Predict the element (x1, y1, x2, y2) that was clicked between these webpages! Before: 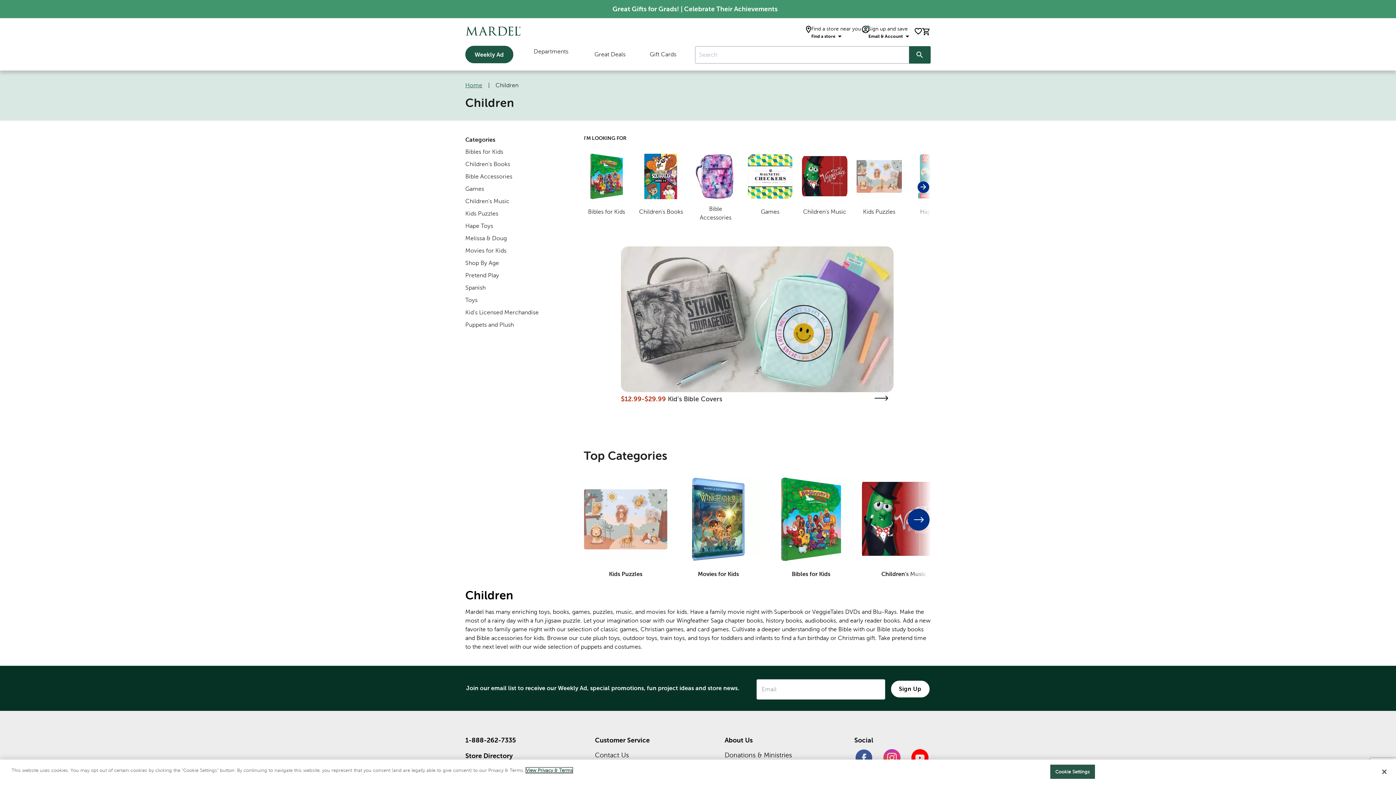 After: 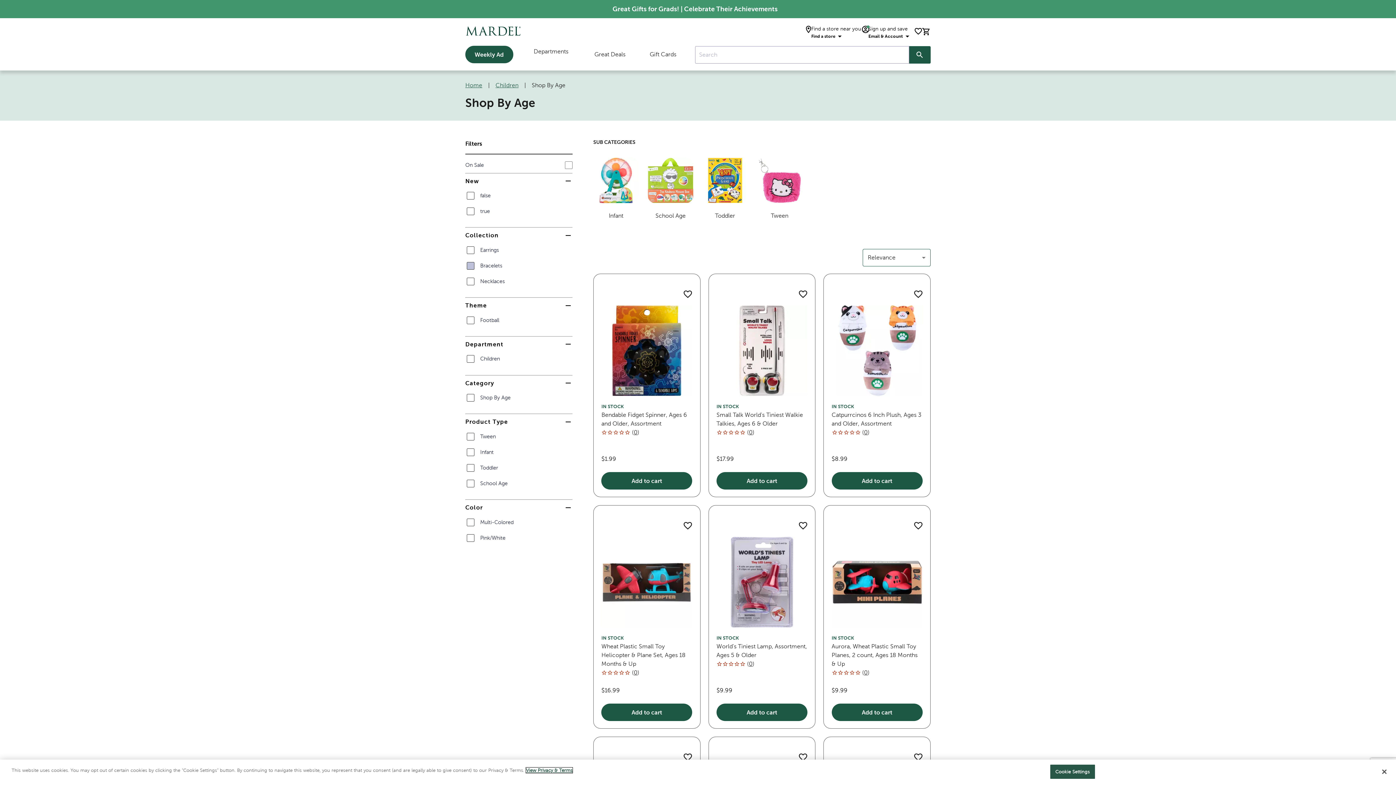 Action: bbox: (465, 259, 499, 266) label: Shop By Age